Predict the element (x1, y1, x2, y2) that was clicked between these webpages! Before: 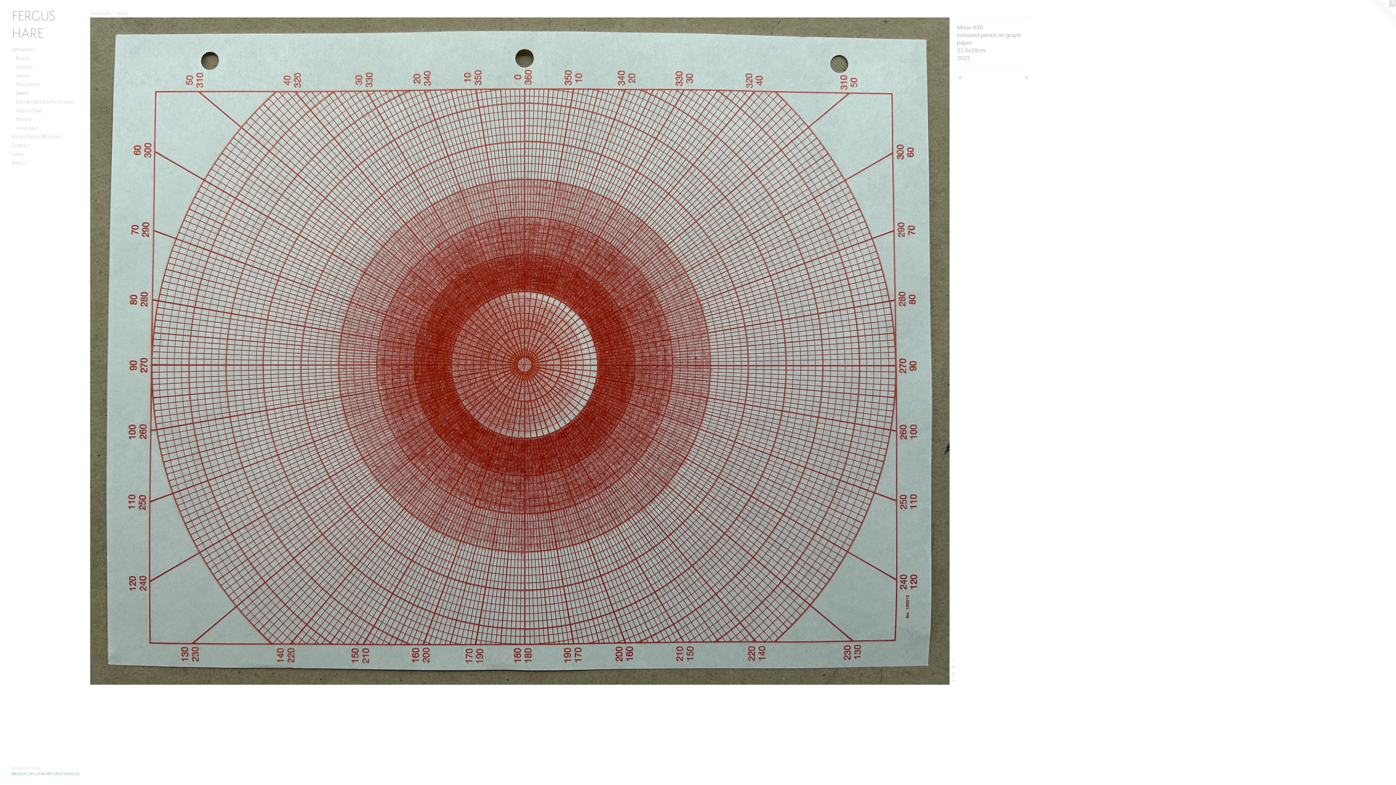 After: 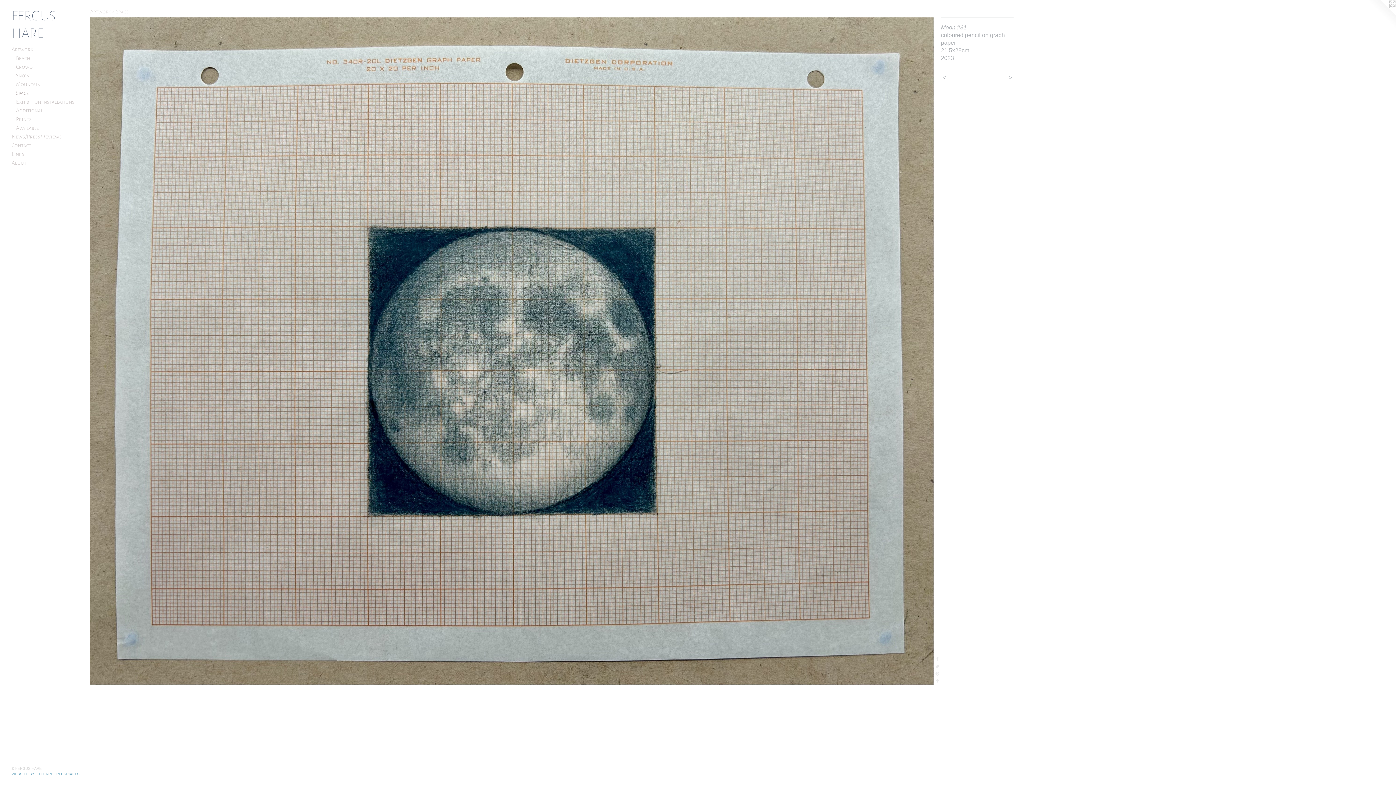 Action: bbox: (90, 17, 949, 685)